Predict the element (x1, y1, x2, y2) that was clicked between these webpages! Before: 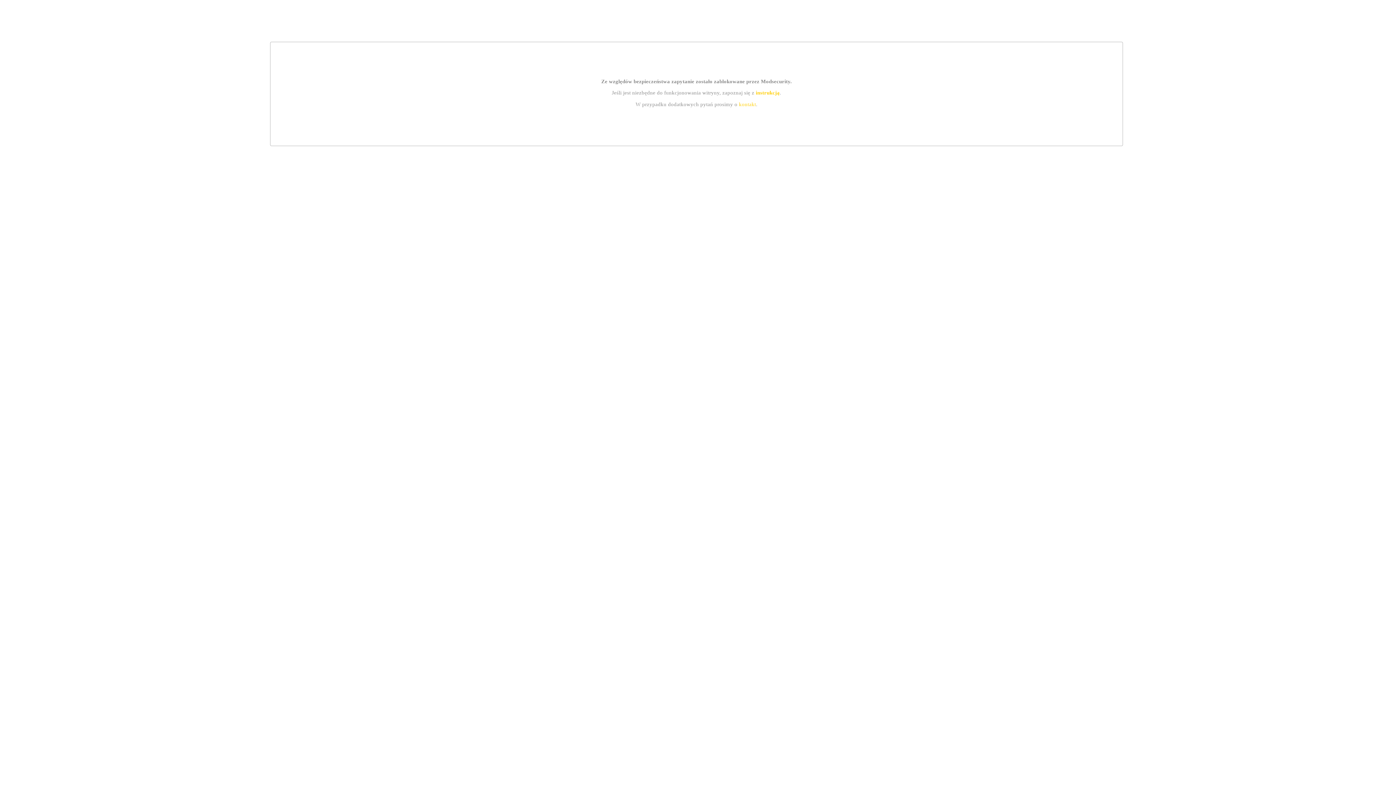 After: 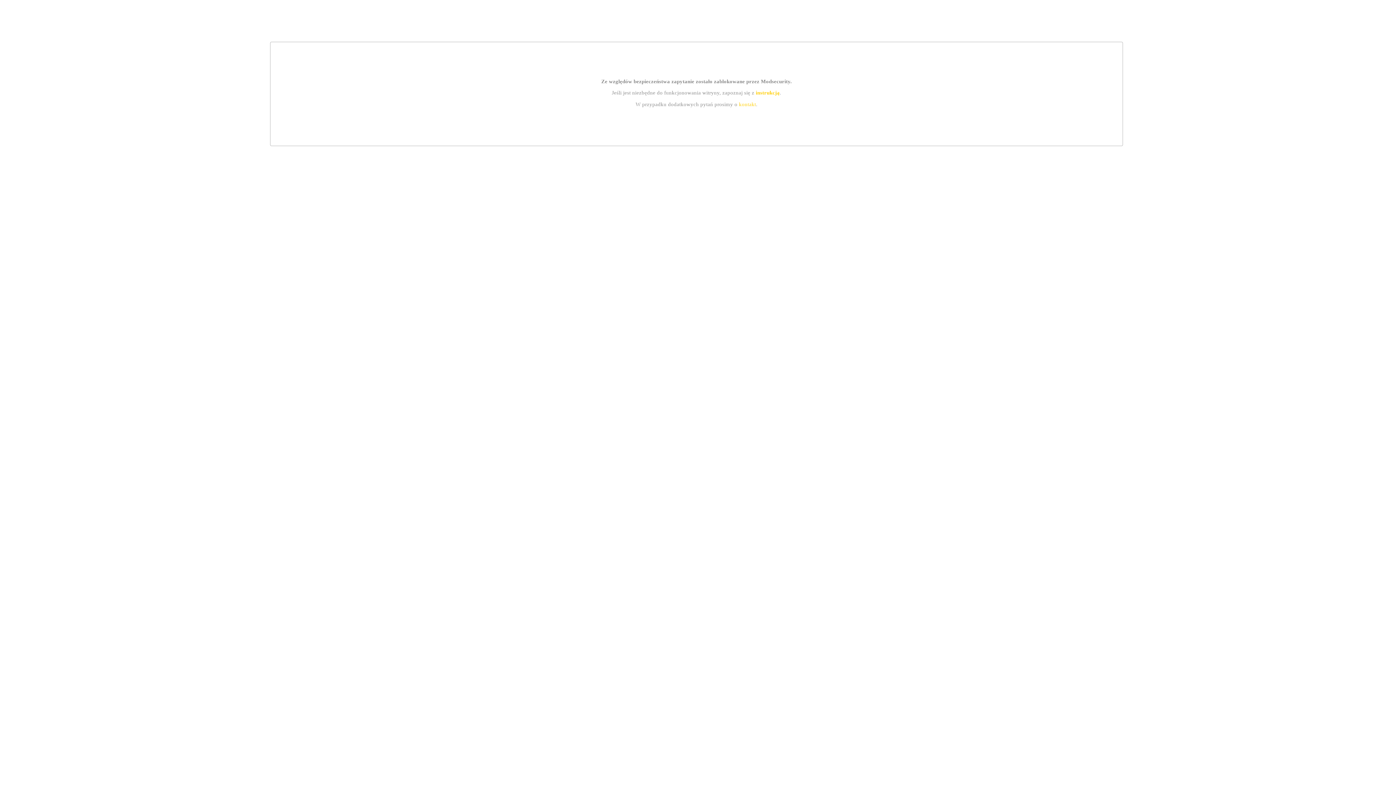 Action: label: kontakt bbox: (739, 101, 756, 107)